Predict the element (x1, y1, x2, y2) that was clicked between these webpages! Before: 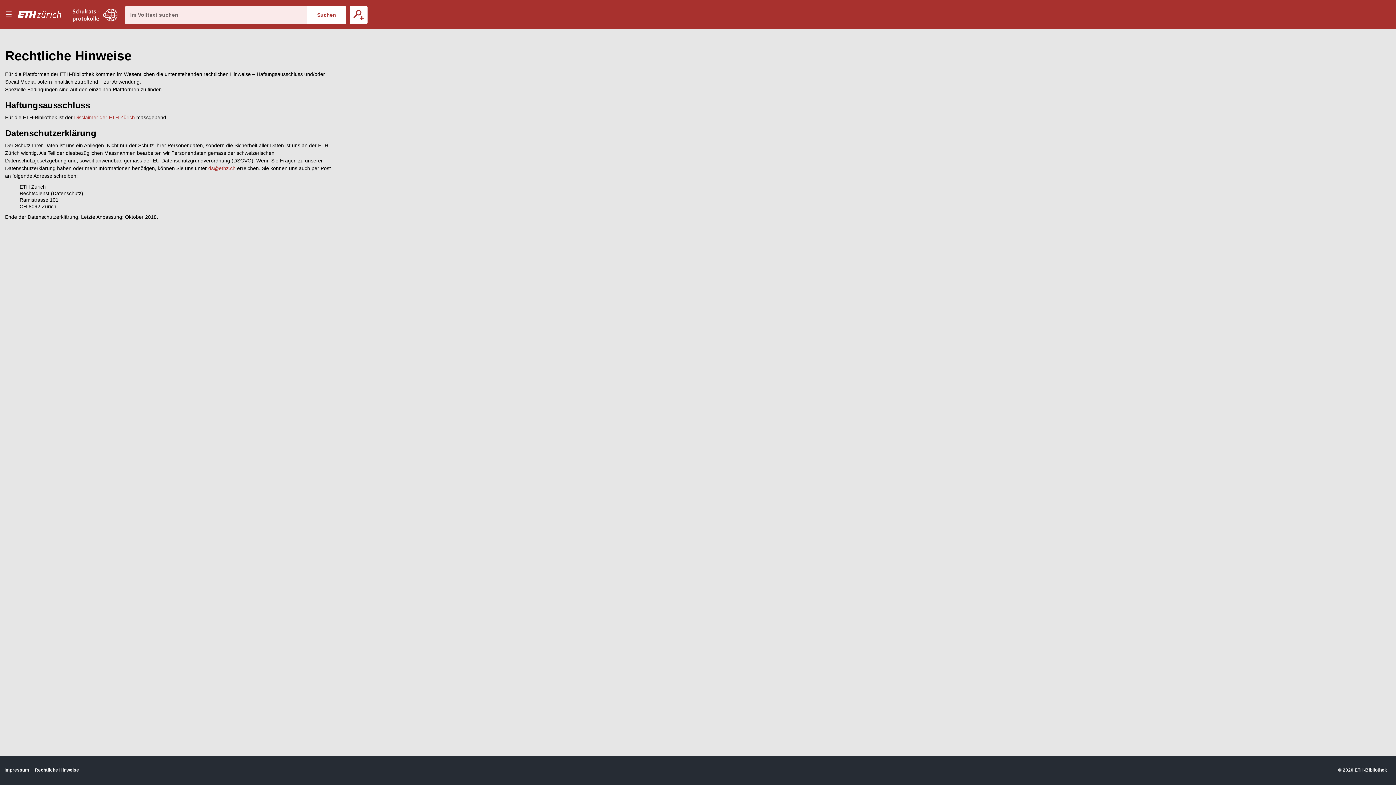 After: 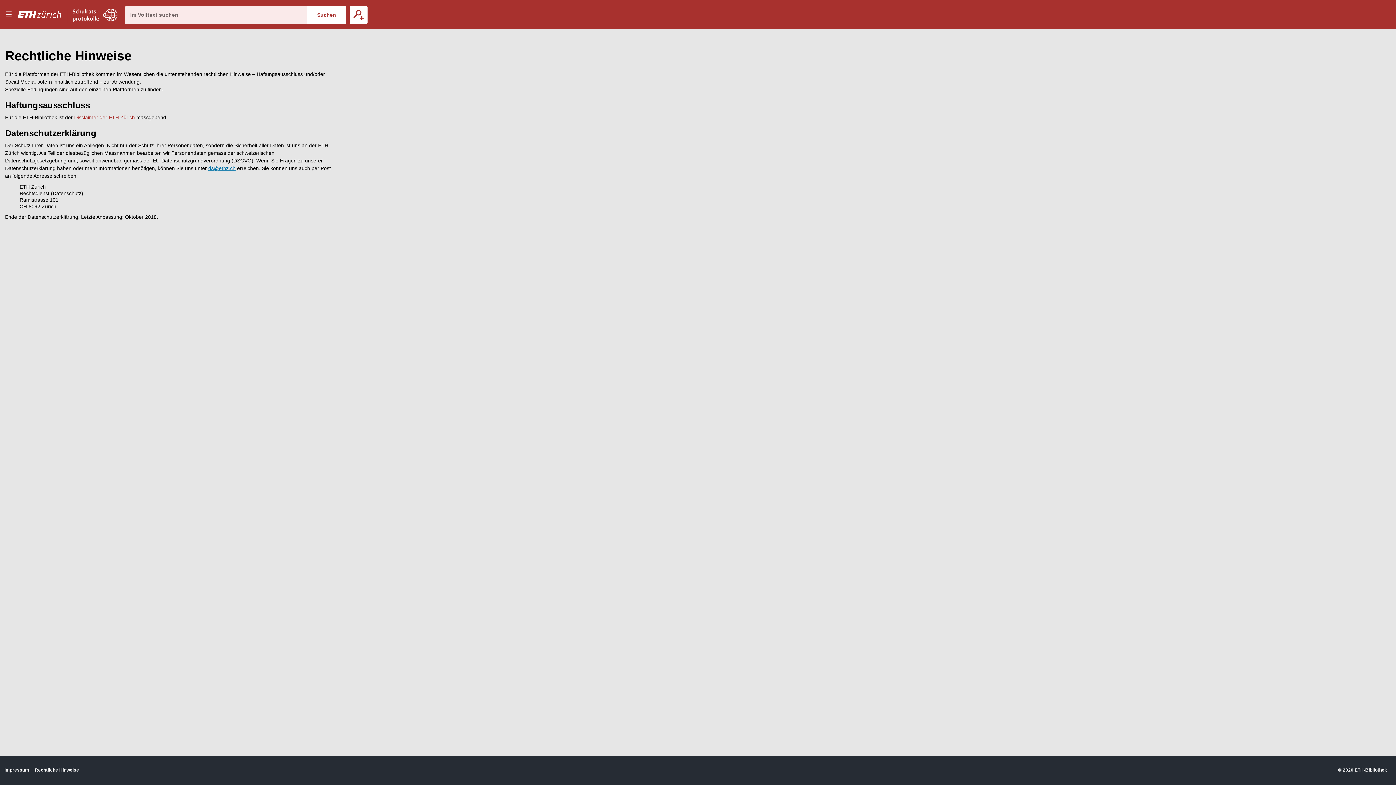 Action: label: ds@ethz.ch bbox: (208, 165, 235, 171)